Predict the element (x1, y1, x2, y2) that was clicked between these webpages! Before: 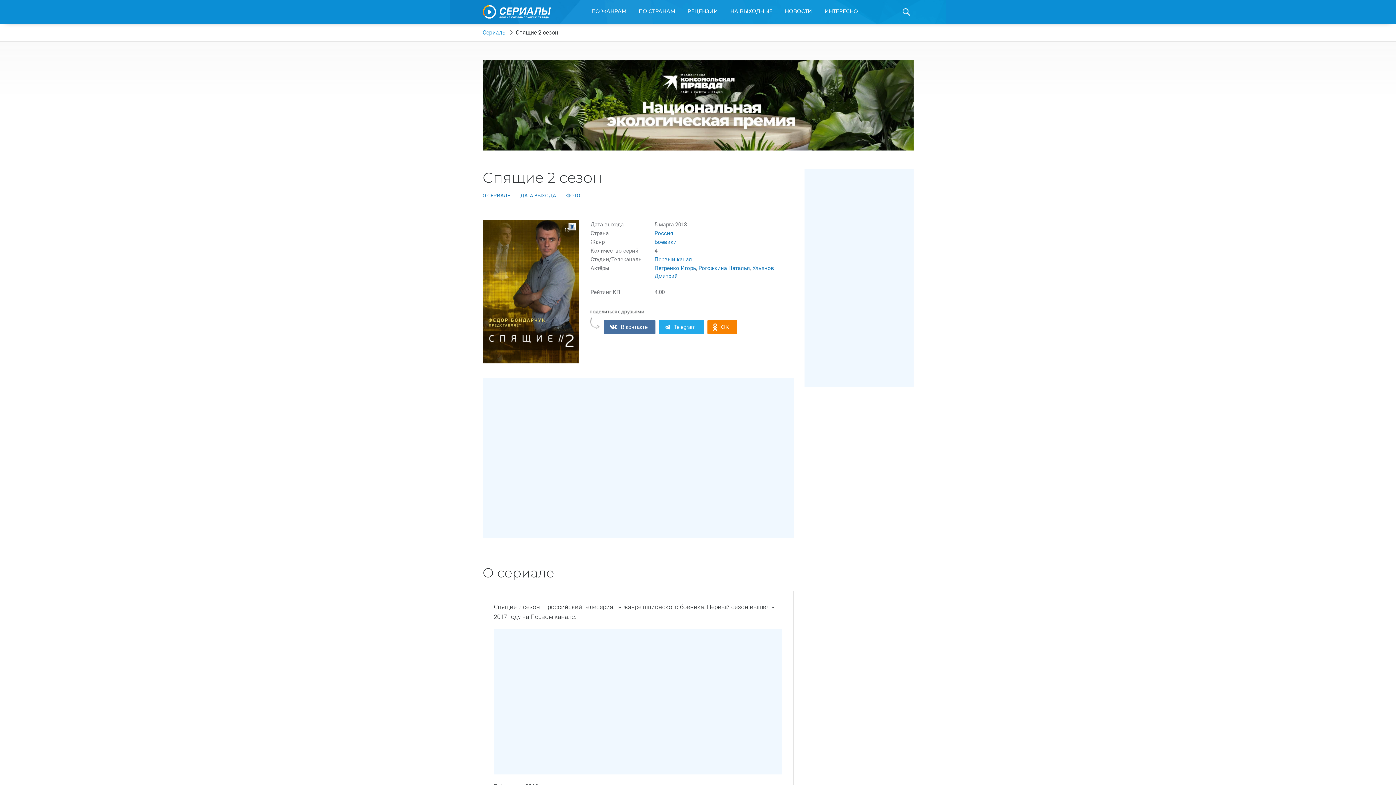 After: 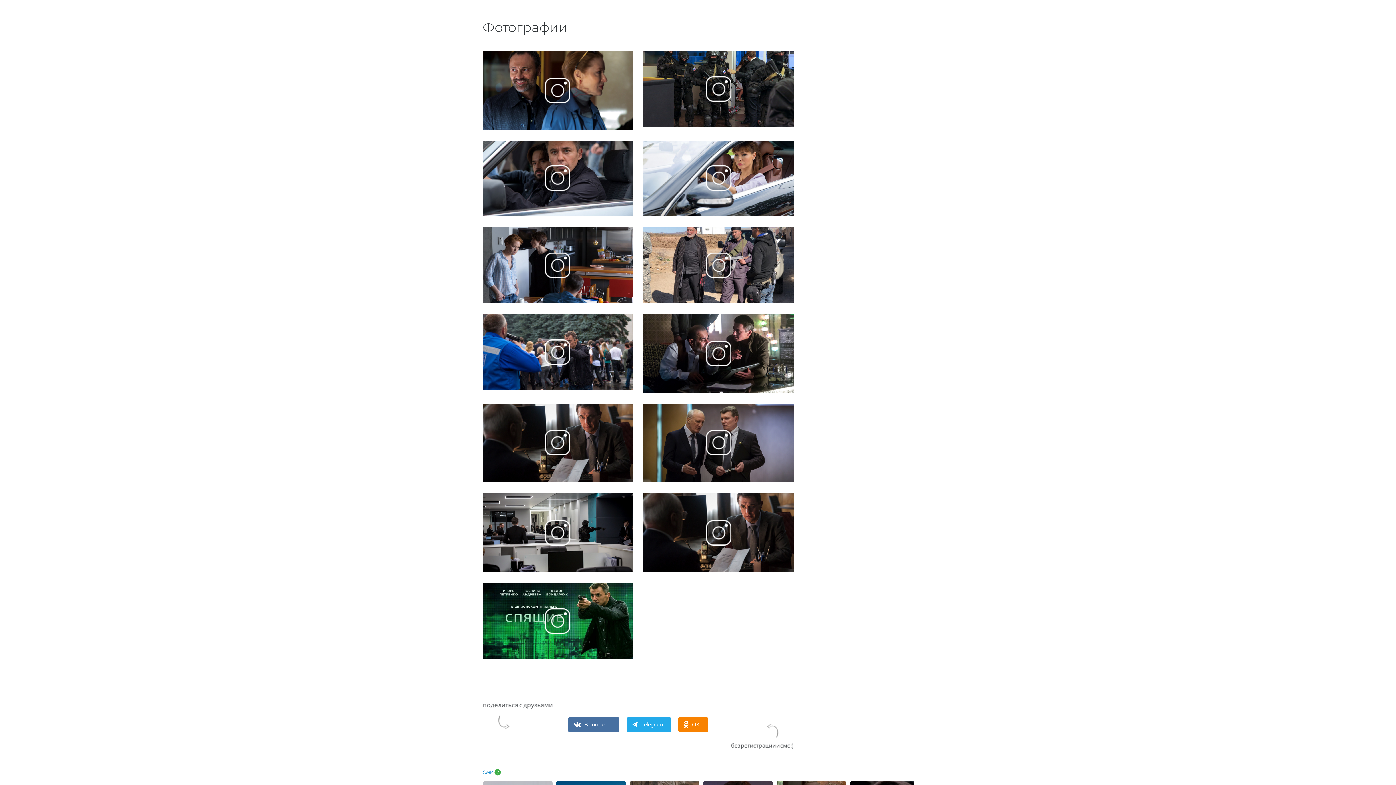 Action: bbox: (566, 192, 580, 198) label: ФОТО